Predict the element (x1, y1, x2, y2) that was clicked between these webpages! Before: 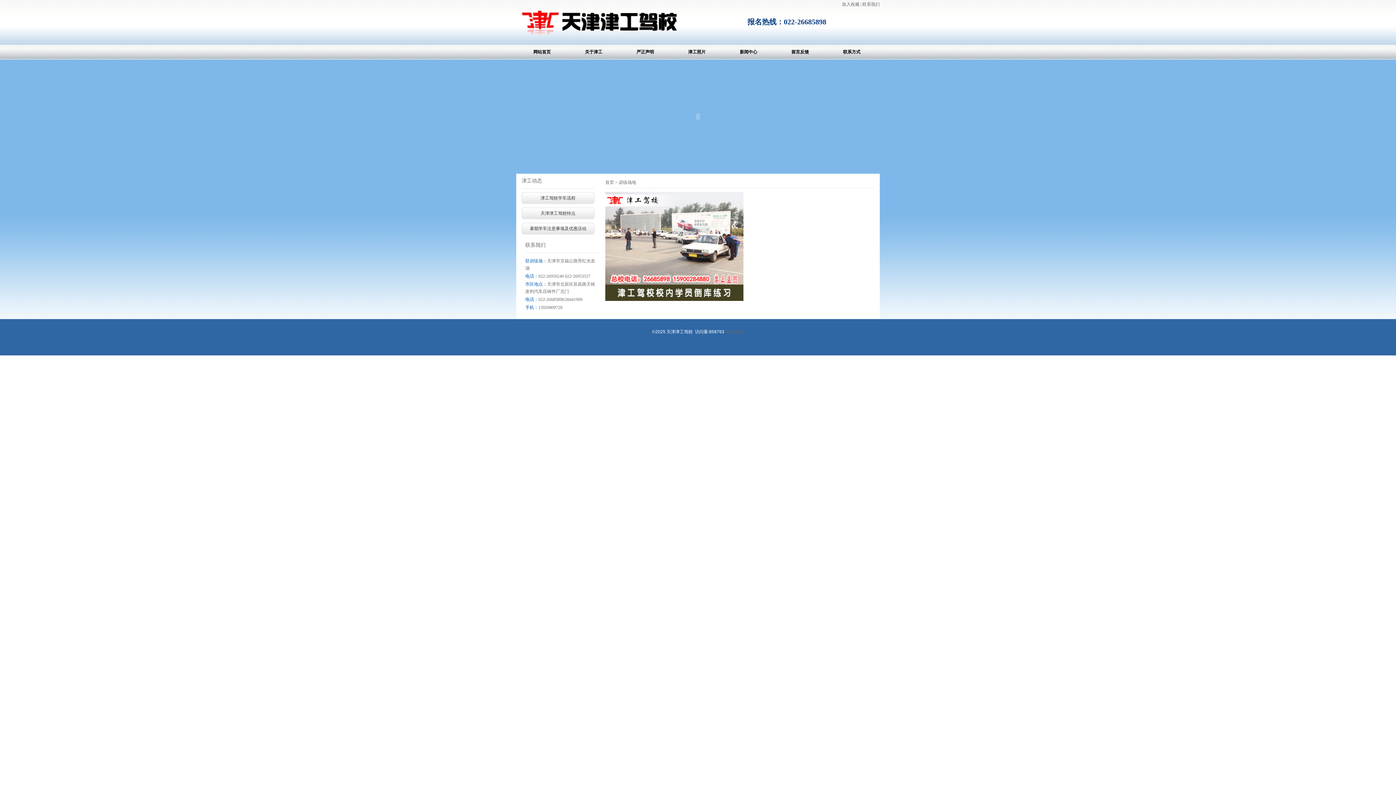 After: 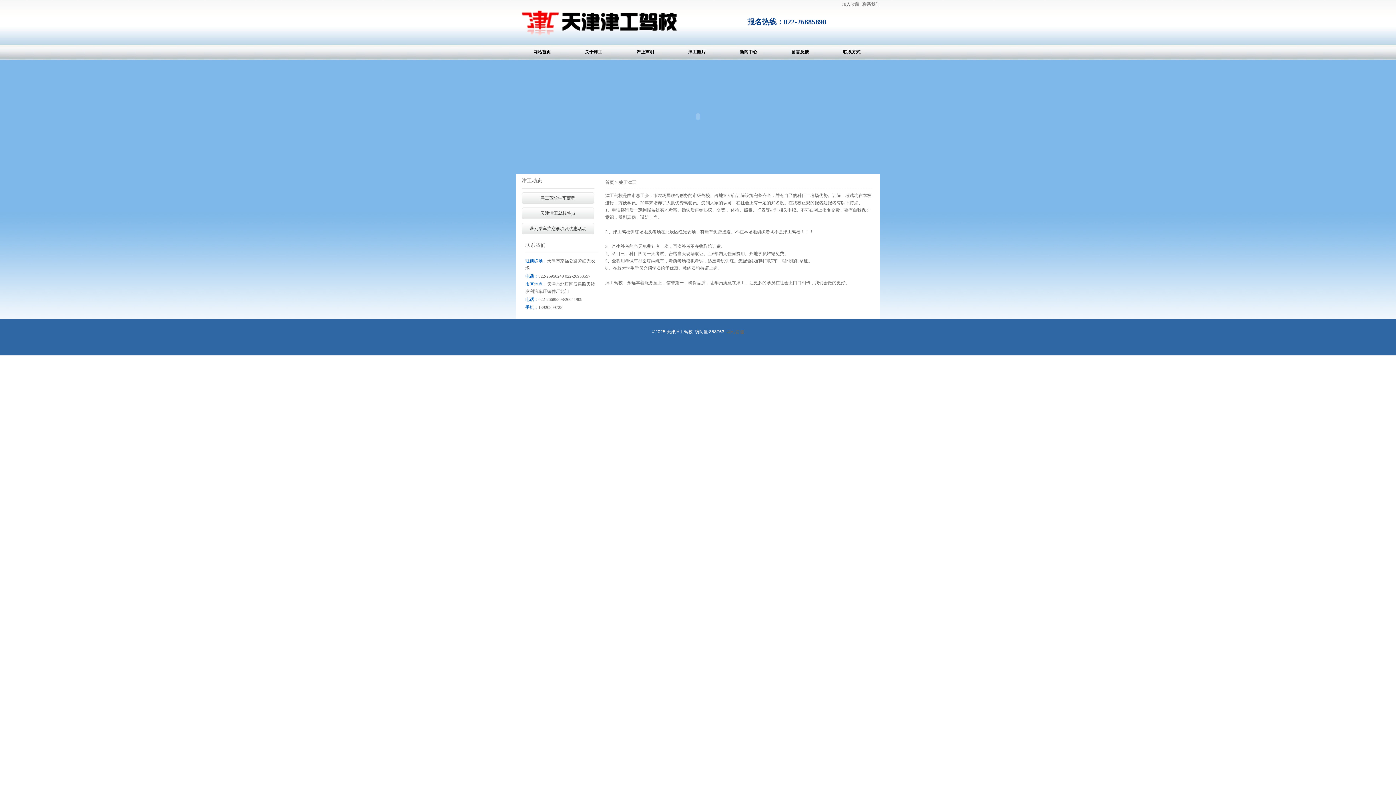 Action: bbox: (585, 49, 602, 54) label: 关于津工